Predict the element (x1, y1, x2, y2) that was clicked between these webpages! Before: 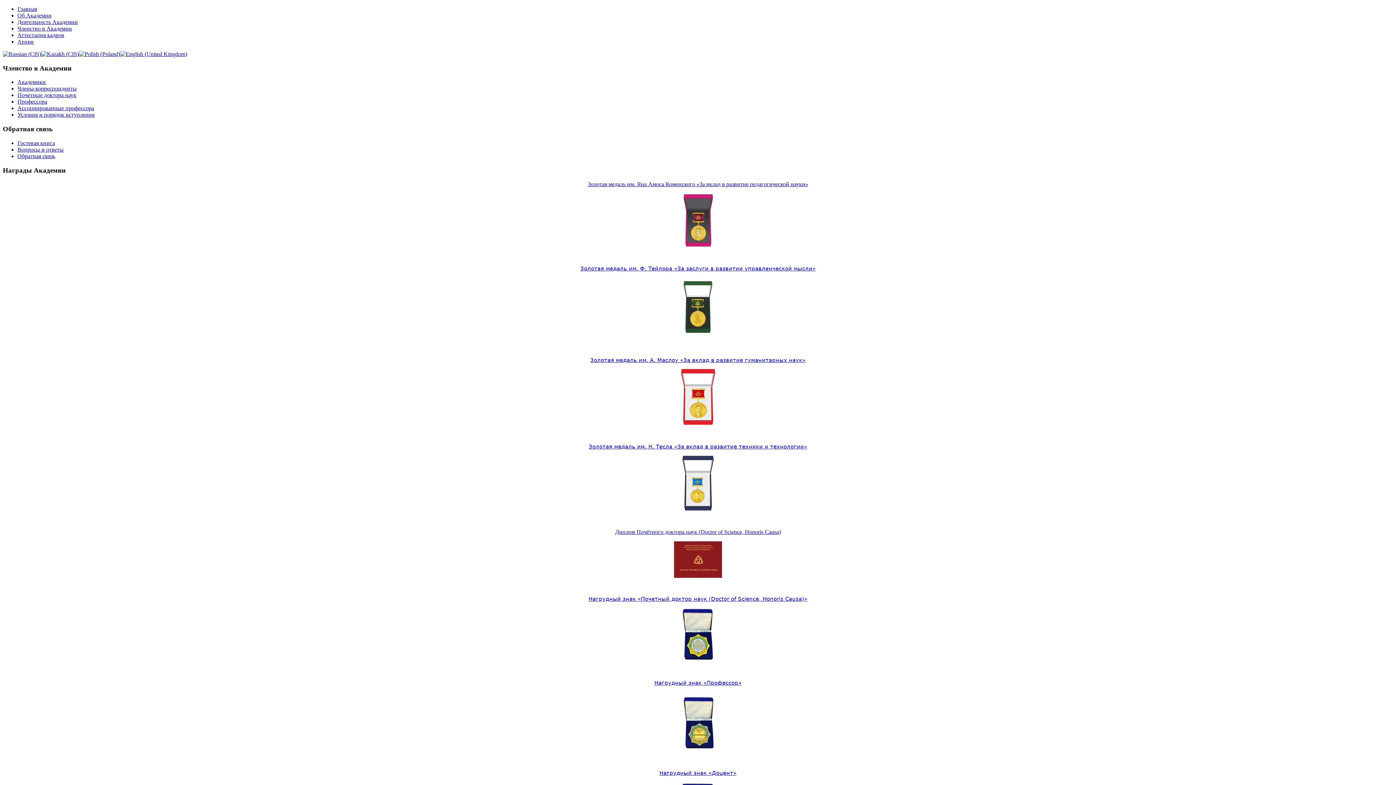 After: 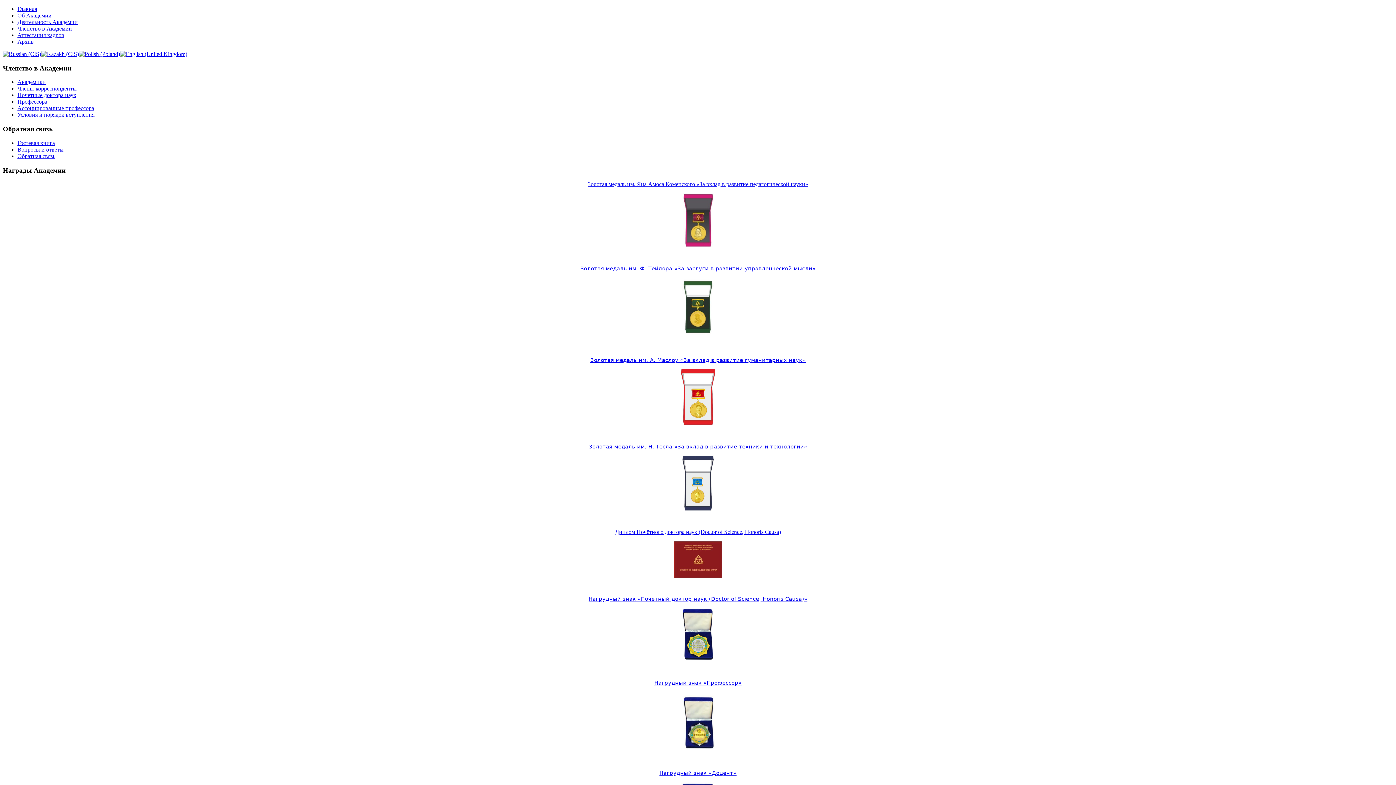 Action: label: Академики bbox: (17, 79, 45, 85)